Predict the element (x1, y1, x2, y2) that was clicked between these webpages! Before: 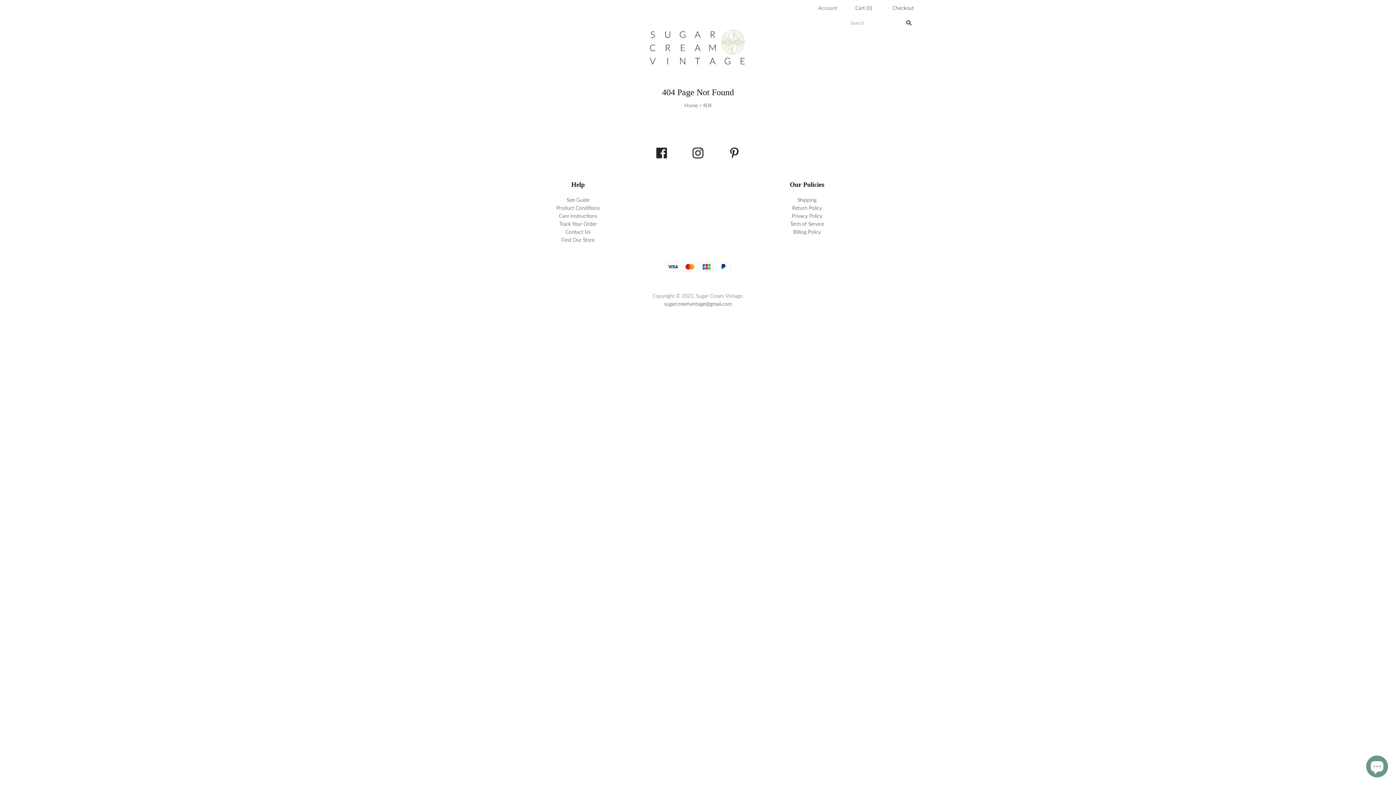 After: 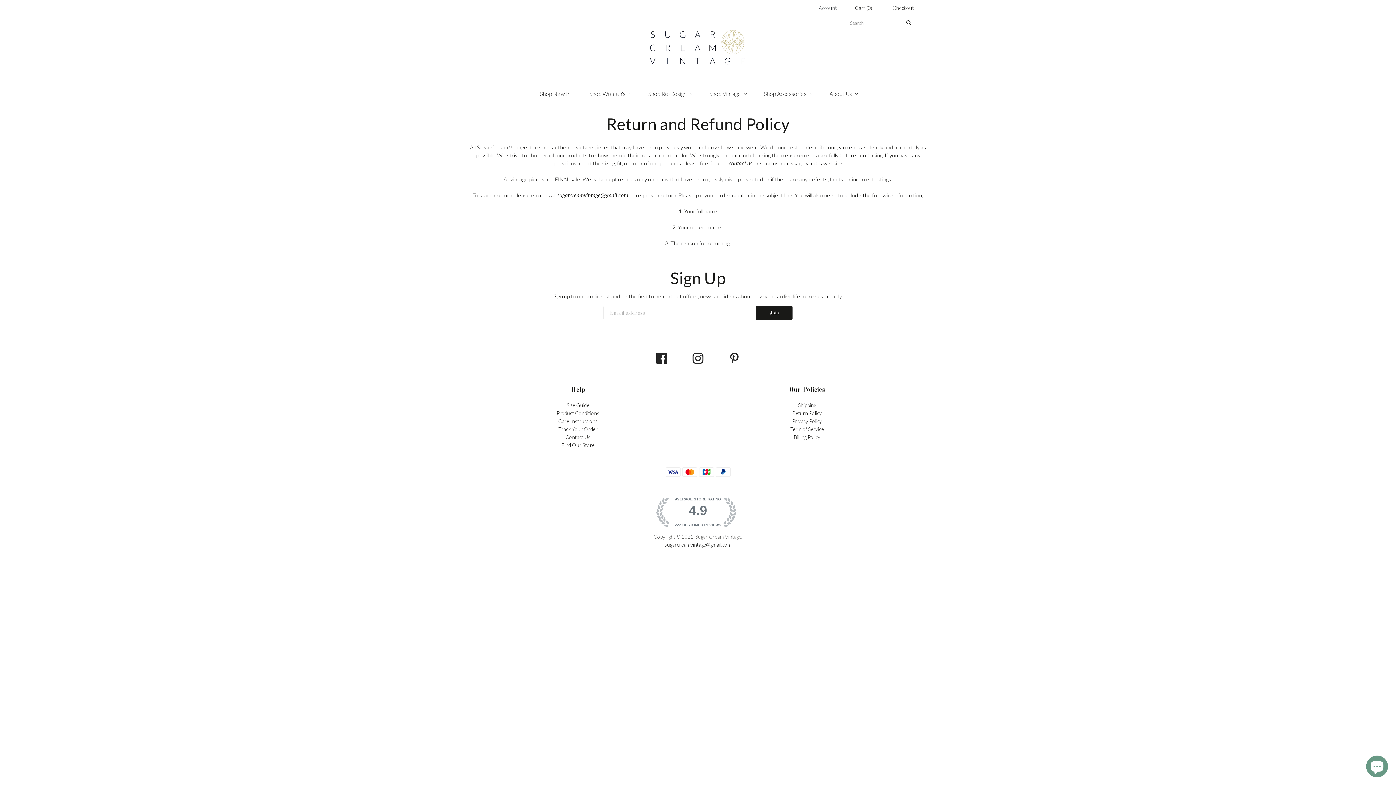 Action: label: Return Policy bbox: (792, 204, 822, 210)